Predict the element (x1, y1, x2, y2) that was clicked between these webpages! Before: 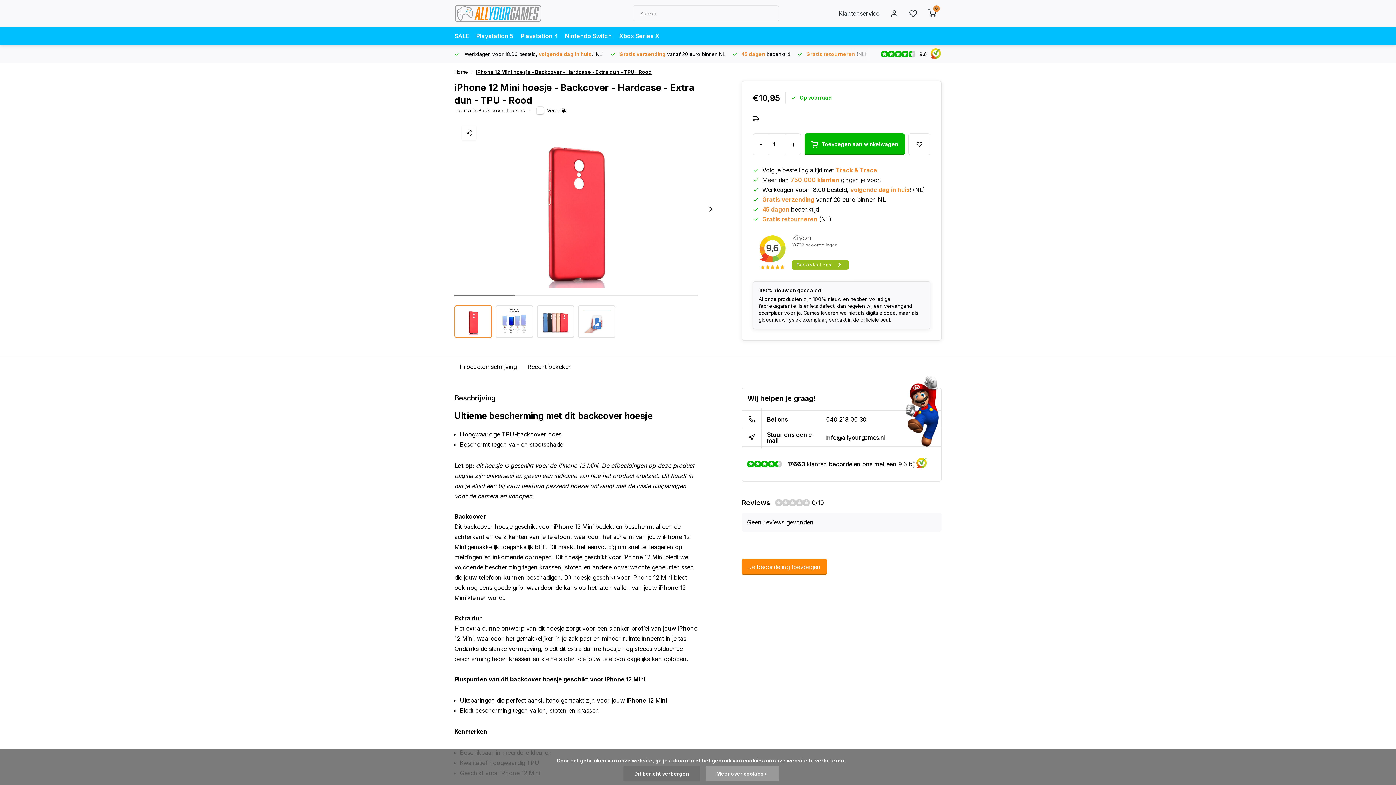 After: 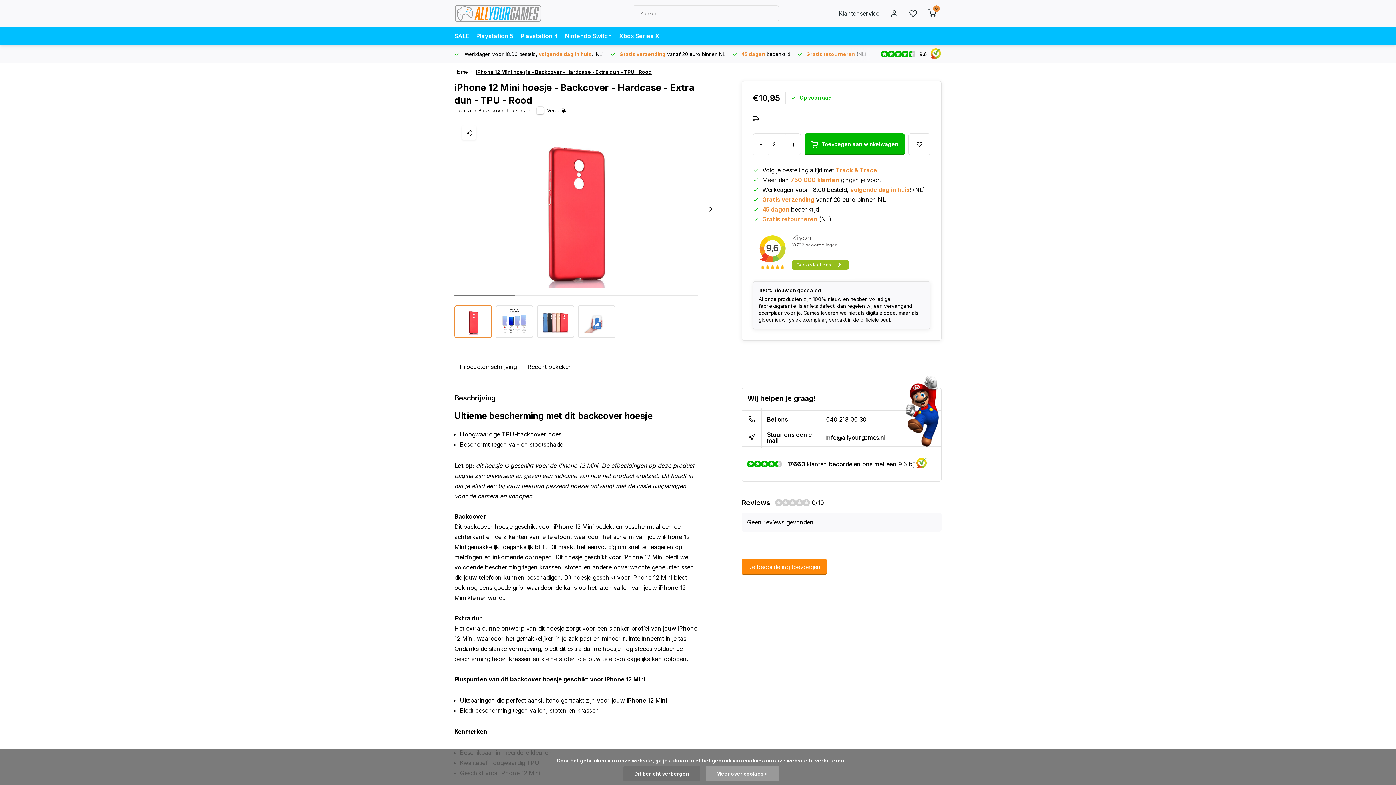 Action: bbox: (786, 133, 800, 155) label: +